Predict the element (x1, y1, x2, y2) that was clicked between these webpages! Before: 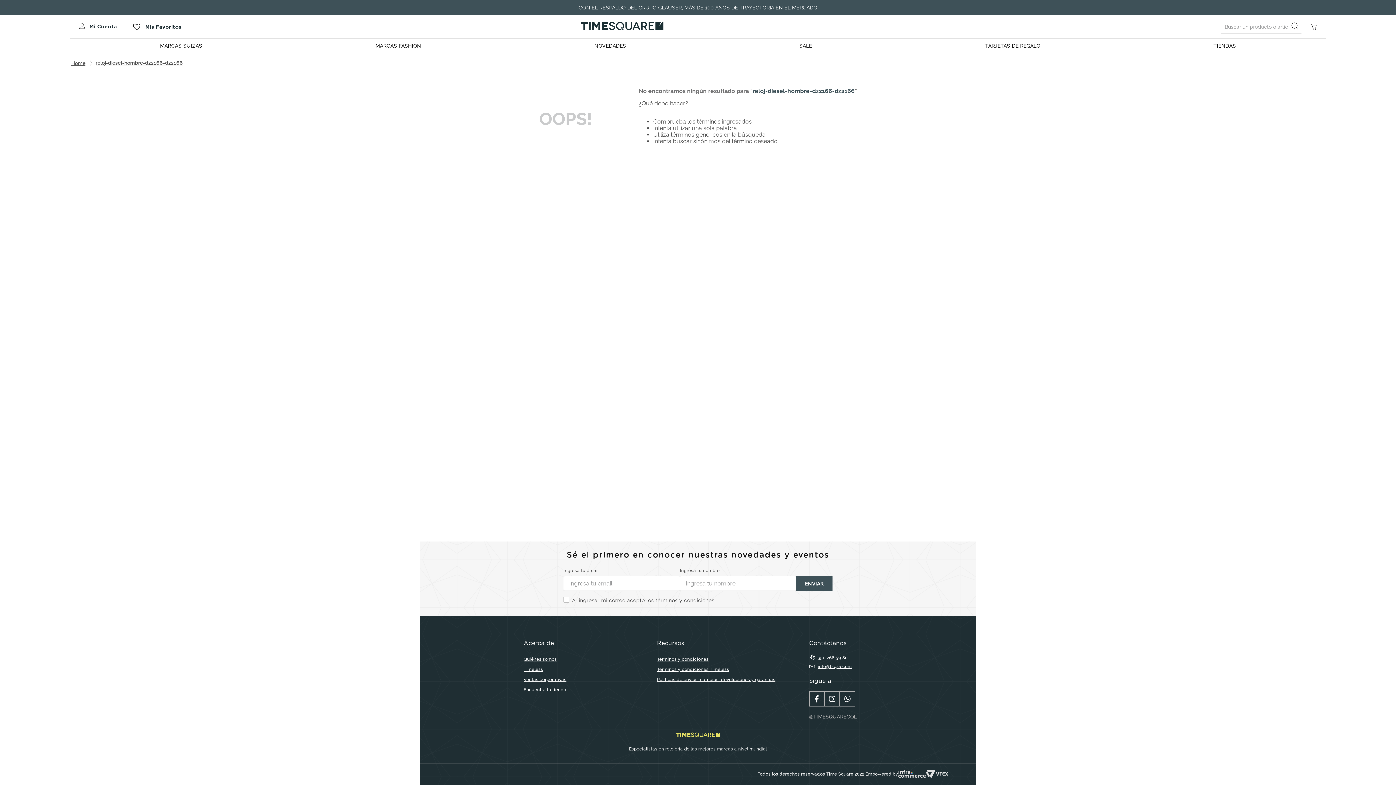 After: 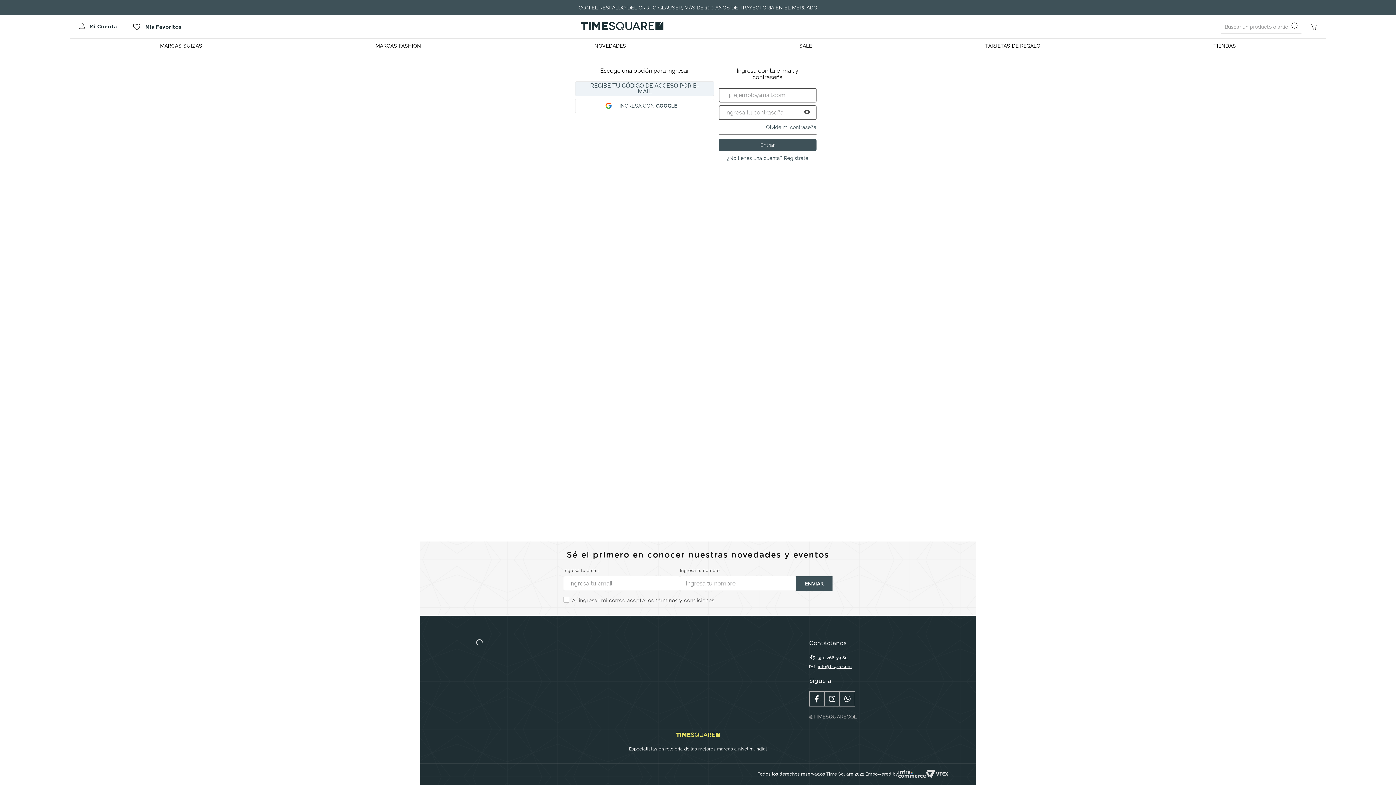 Action: bbox: (136, 23, 181, 30)